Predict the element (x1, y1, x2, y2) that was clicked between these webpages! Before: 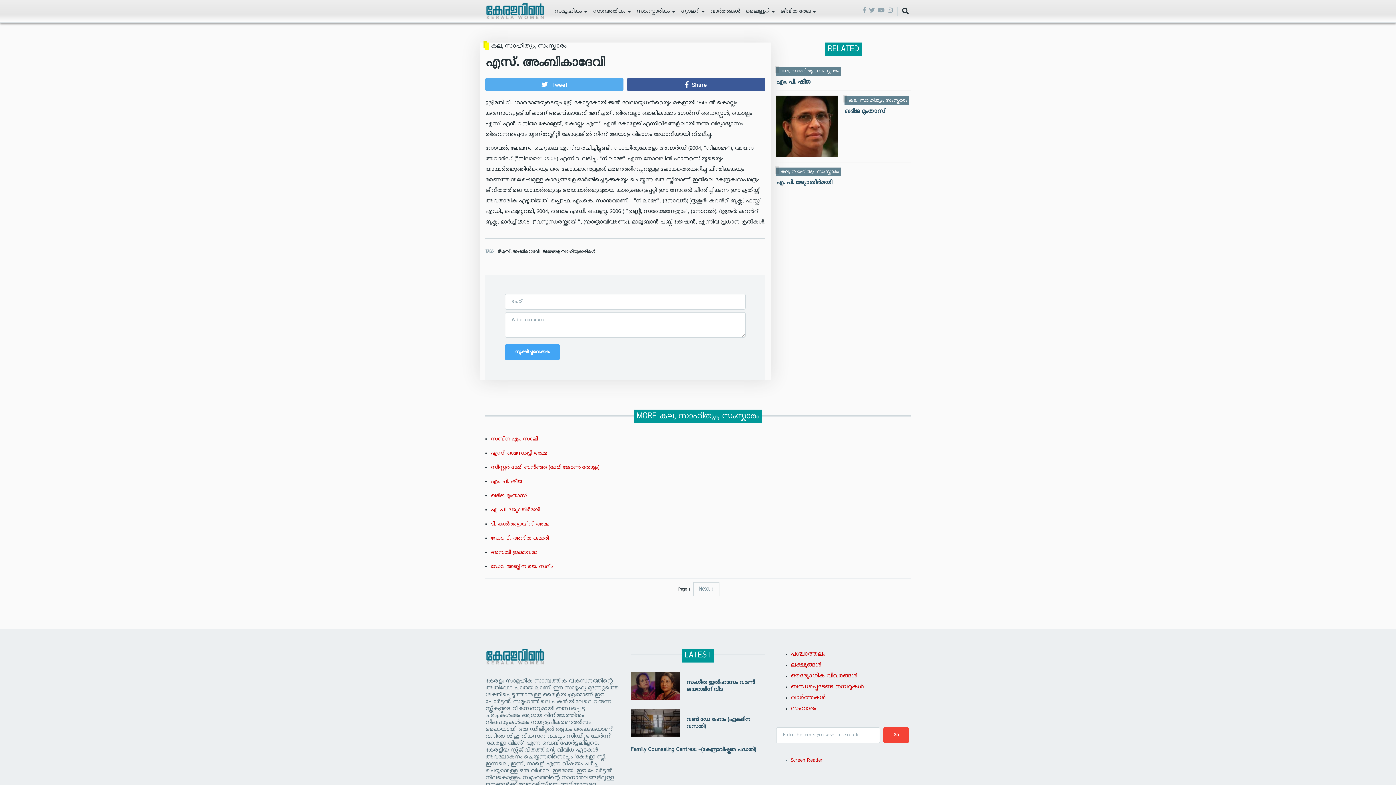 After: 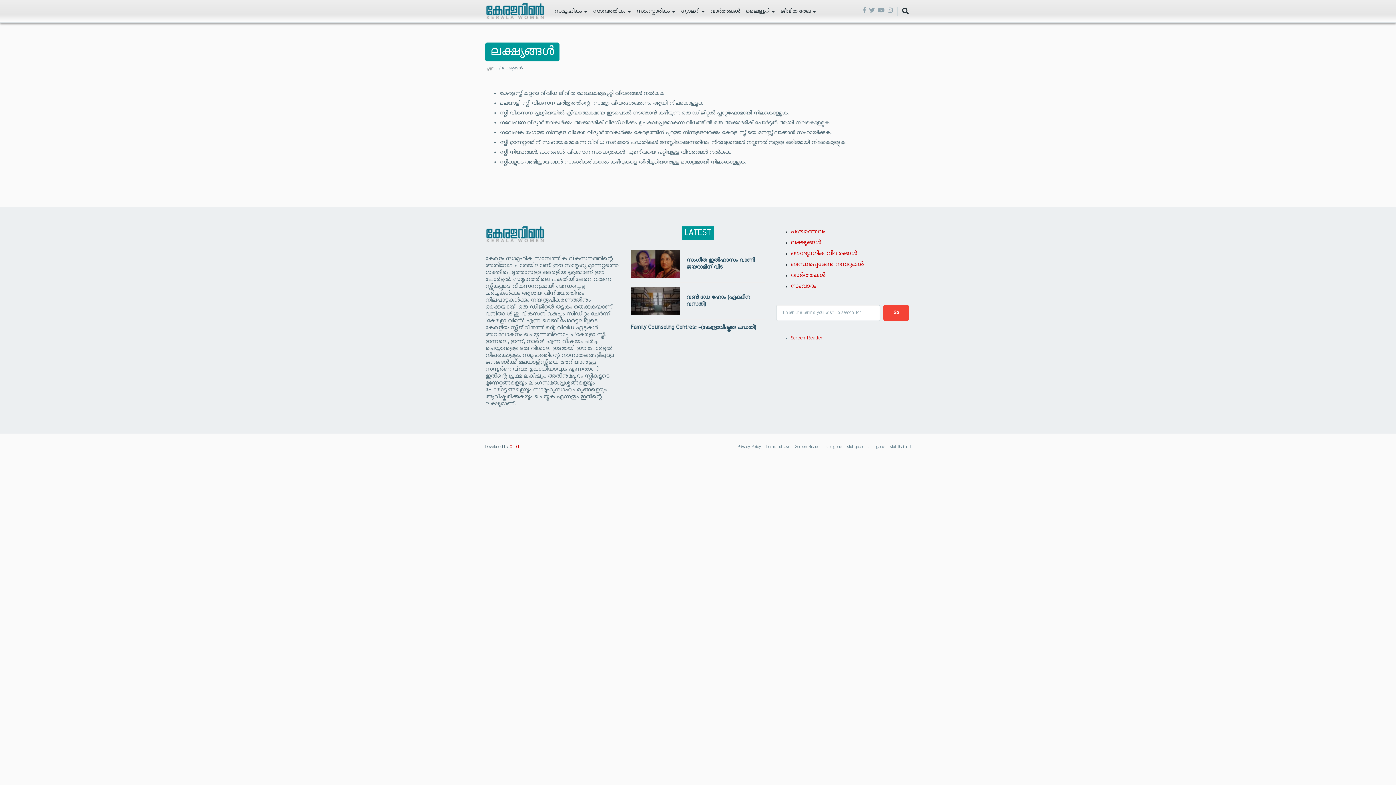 Action: bbox: (790, 661, 821, 669) label: ലക്ഷ്യങ്ങൾ